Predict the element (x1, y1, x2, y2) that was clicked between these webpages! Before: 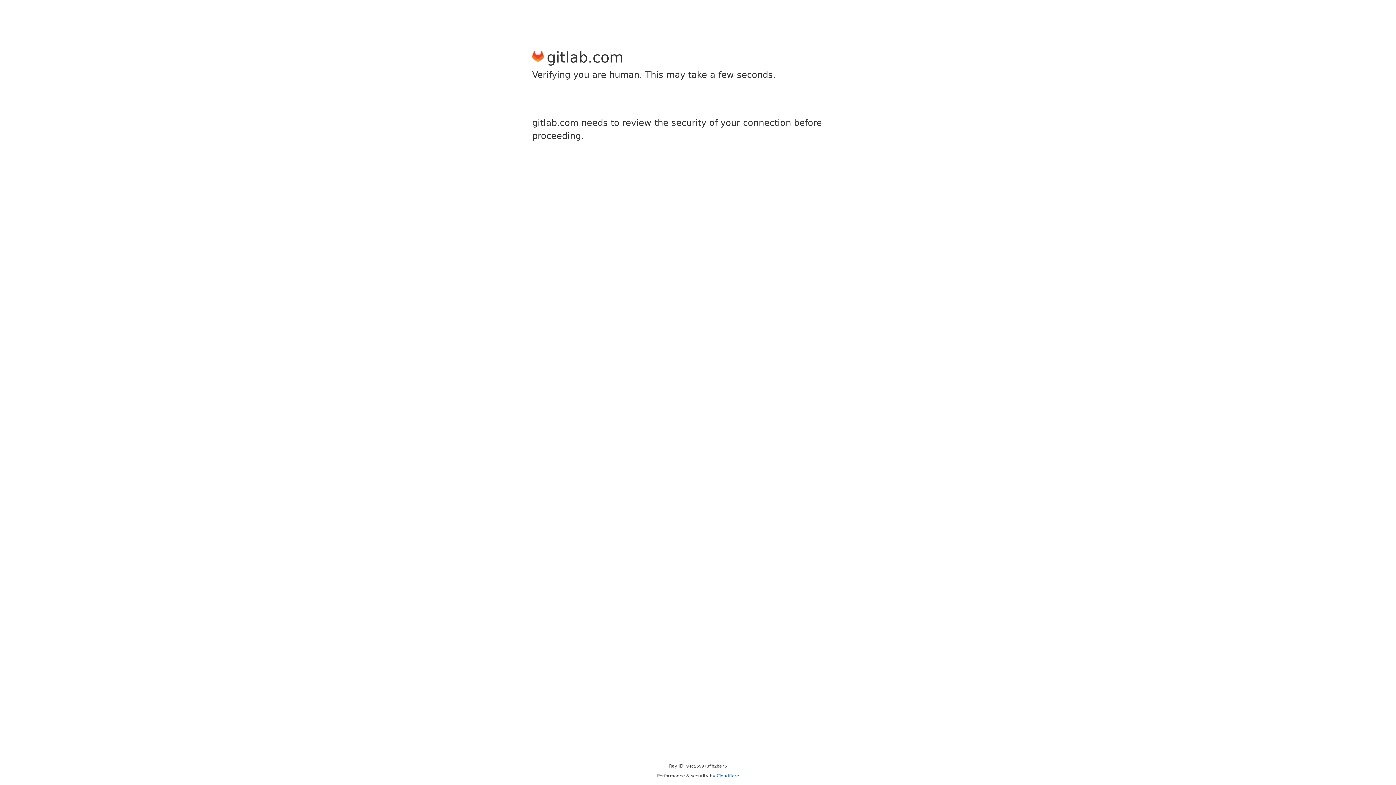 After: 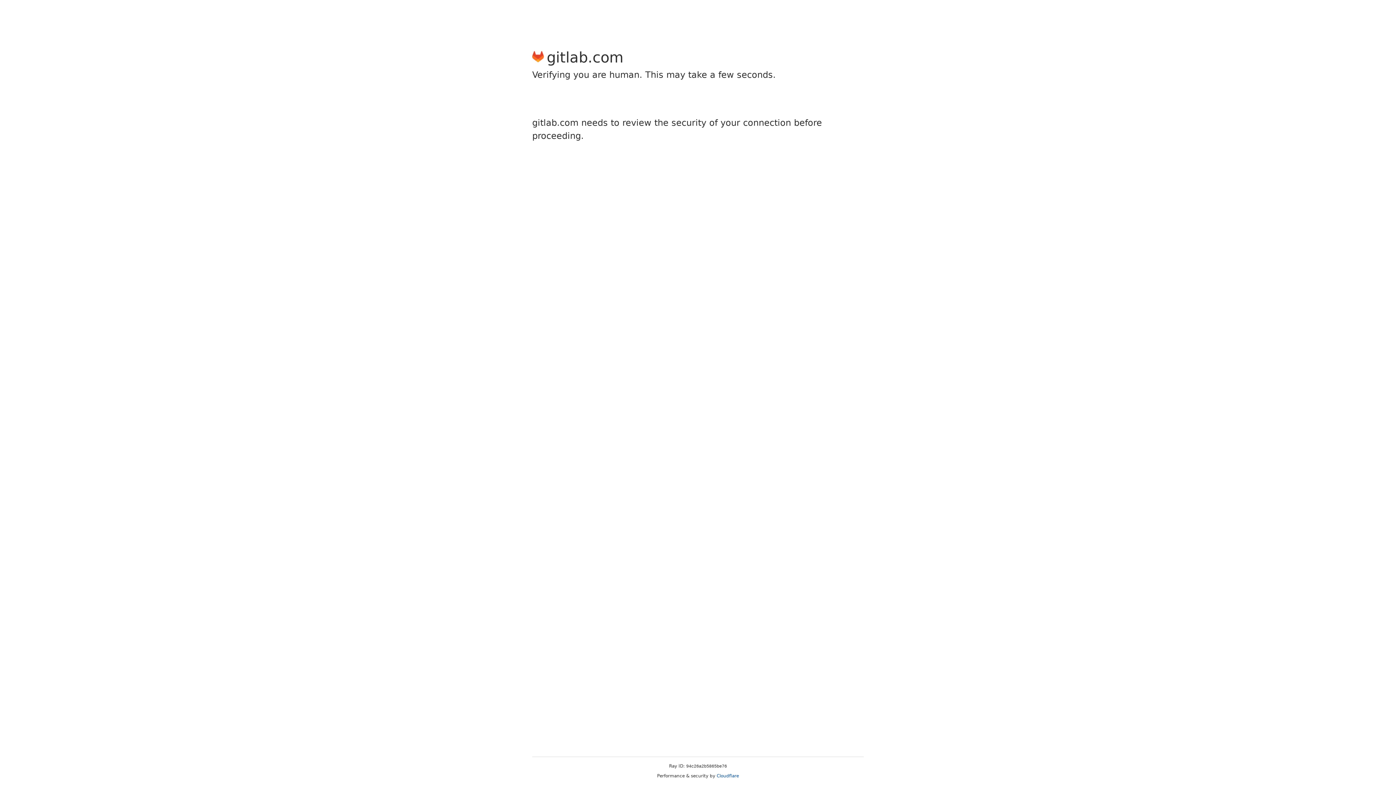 Action: bbox: (716, 773, 739, 778) label: Cloudflare